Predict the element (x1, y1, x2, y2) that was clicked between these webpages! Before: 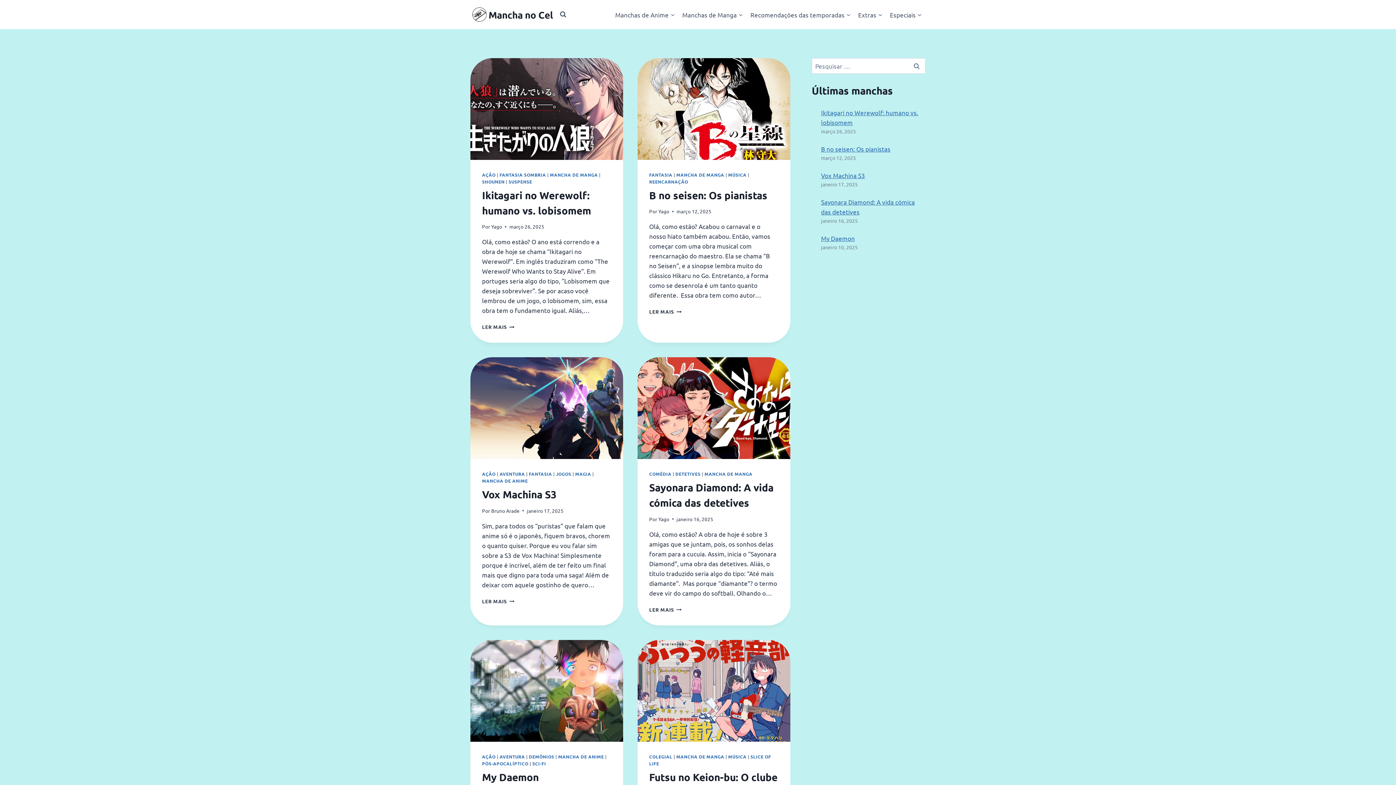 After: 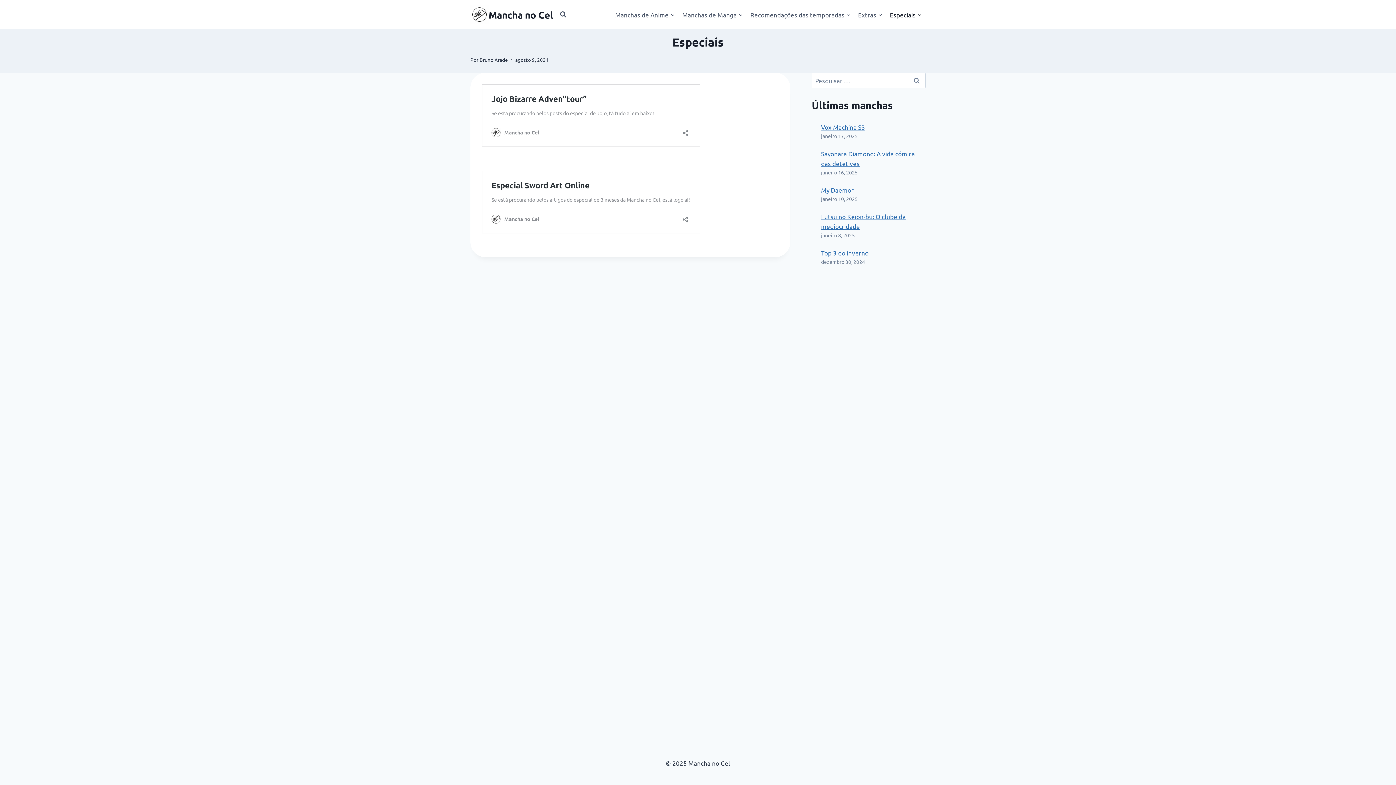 Action: bbox: (886, 5, 925, 23) label: Especiais